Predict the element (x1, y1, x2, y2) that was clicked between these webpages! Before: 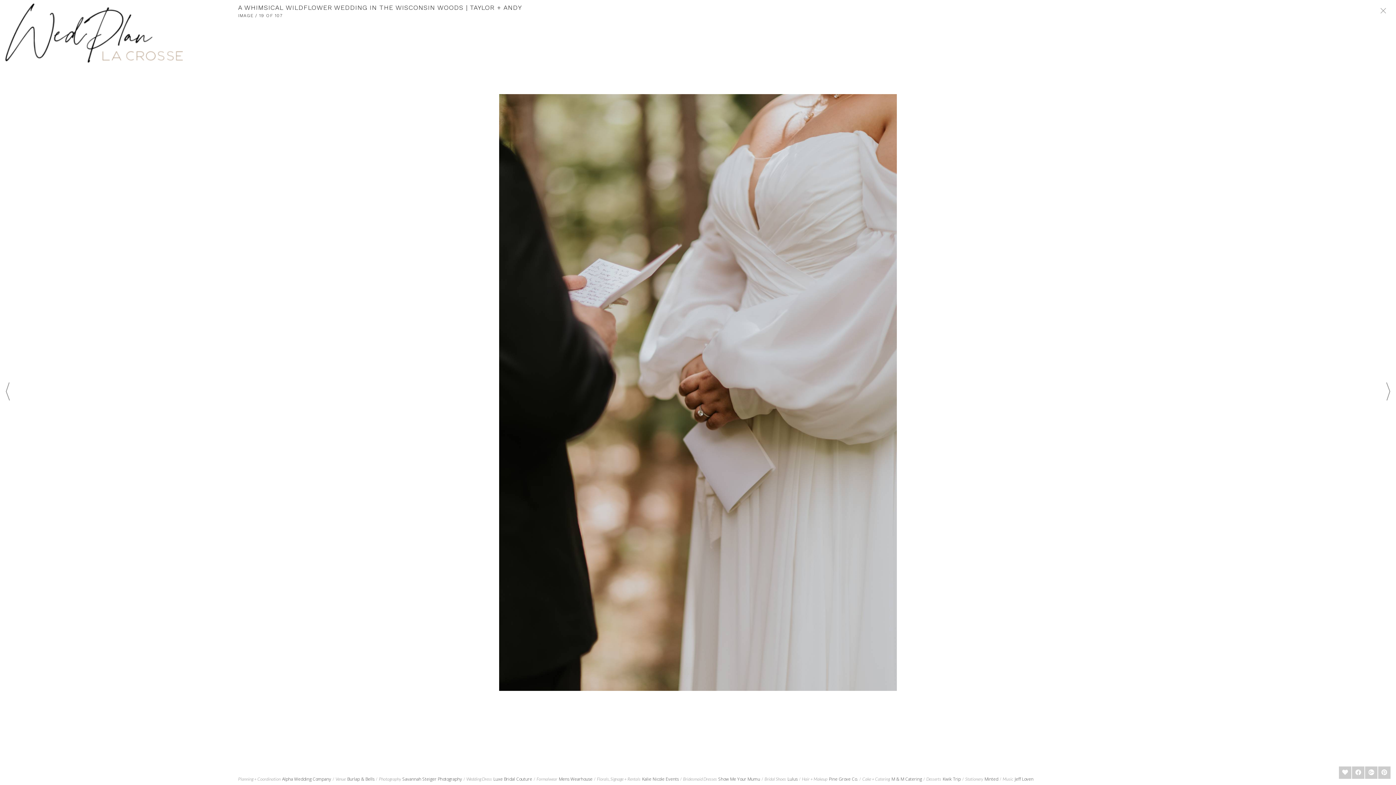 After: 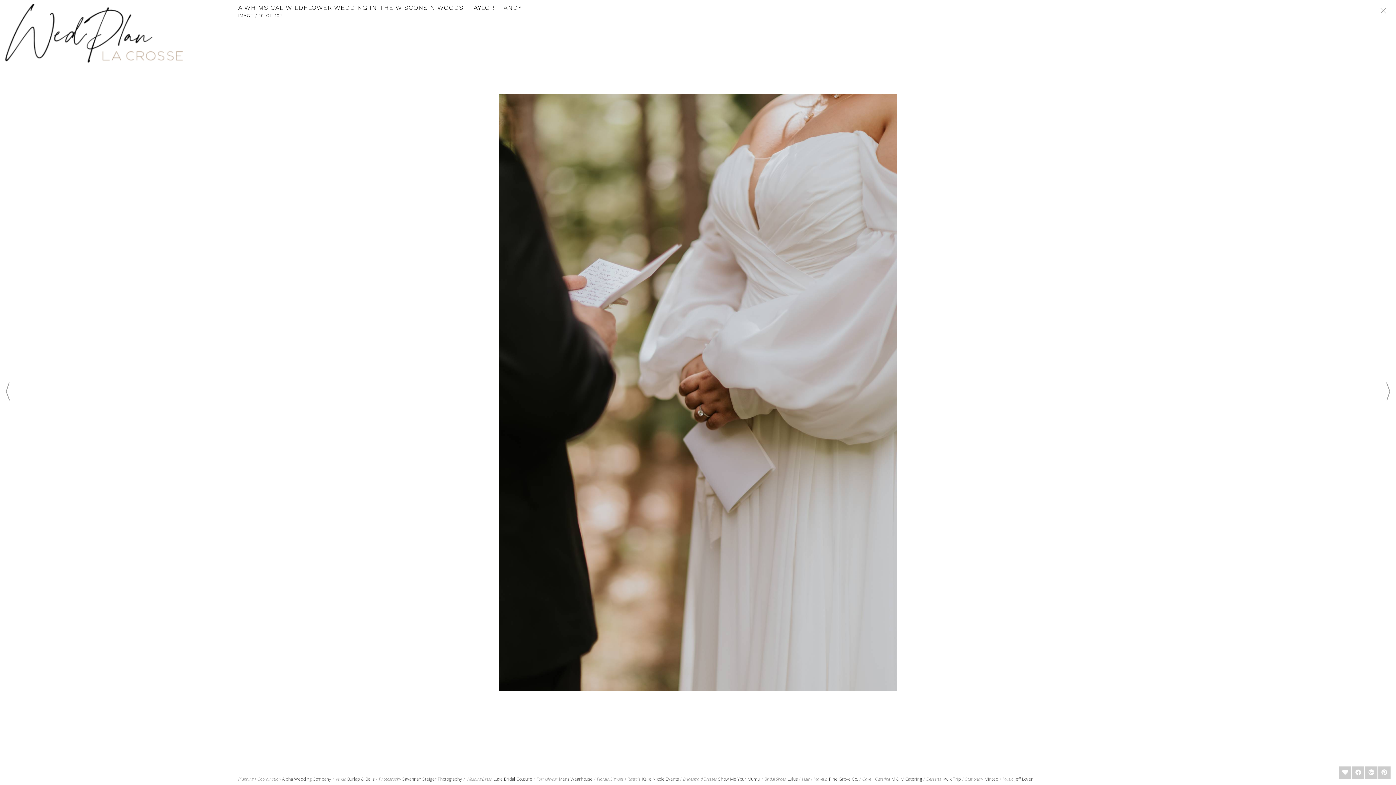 Action: label: Minted bbox: (984, 776, 998, 782)